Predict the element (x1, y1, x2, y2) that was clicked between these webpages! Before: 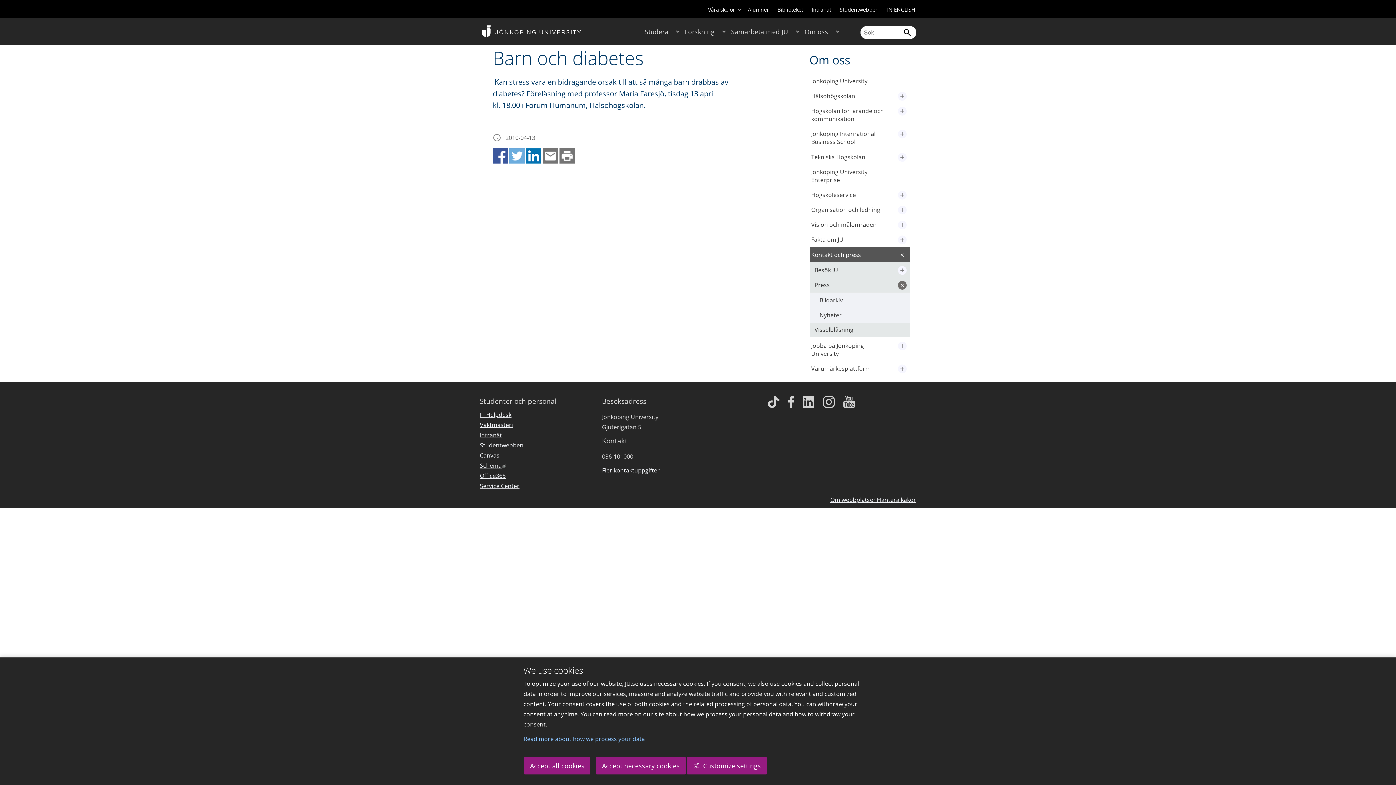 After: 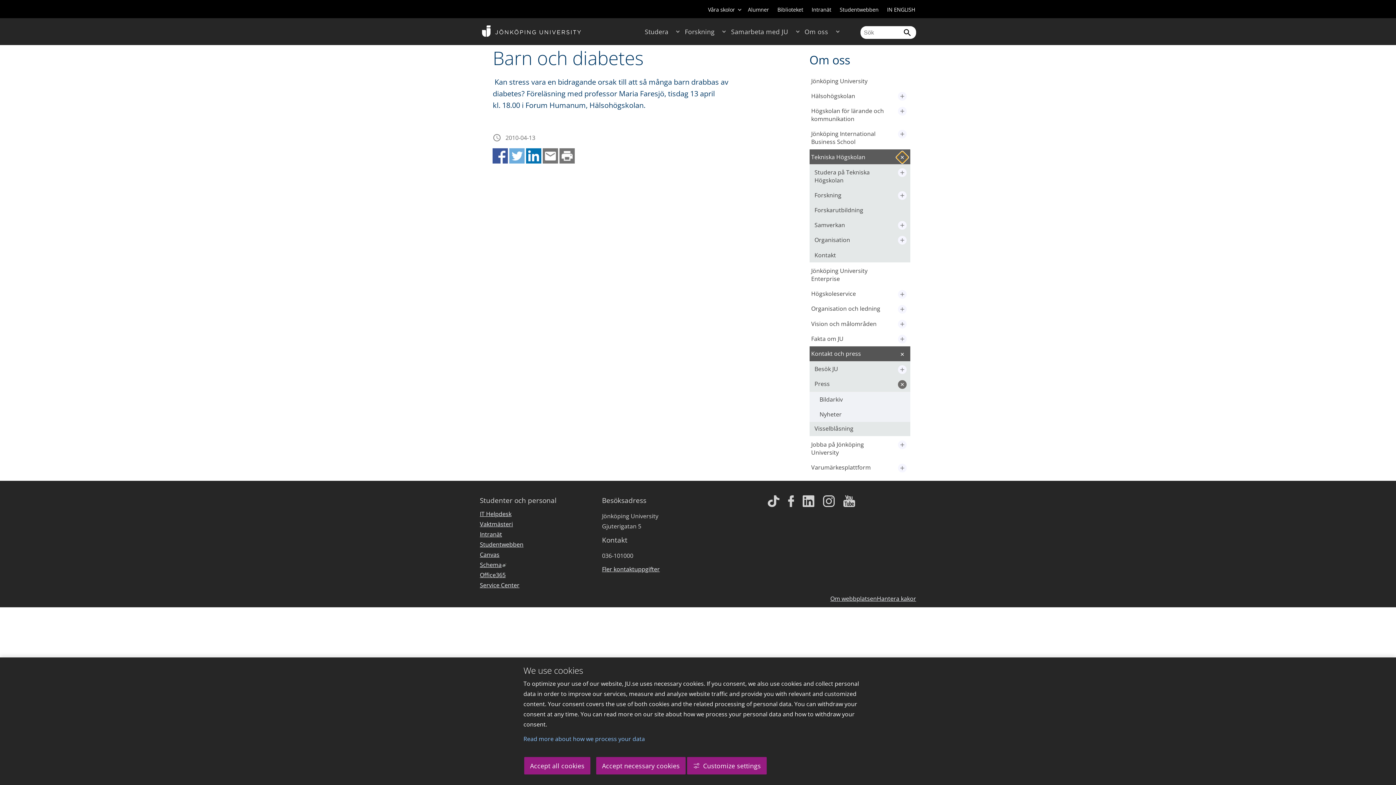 Action: bbox: (898, 152, 907, 161) label: Expandera undermeny till Tekniska Högskolan